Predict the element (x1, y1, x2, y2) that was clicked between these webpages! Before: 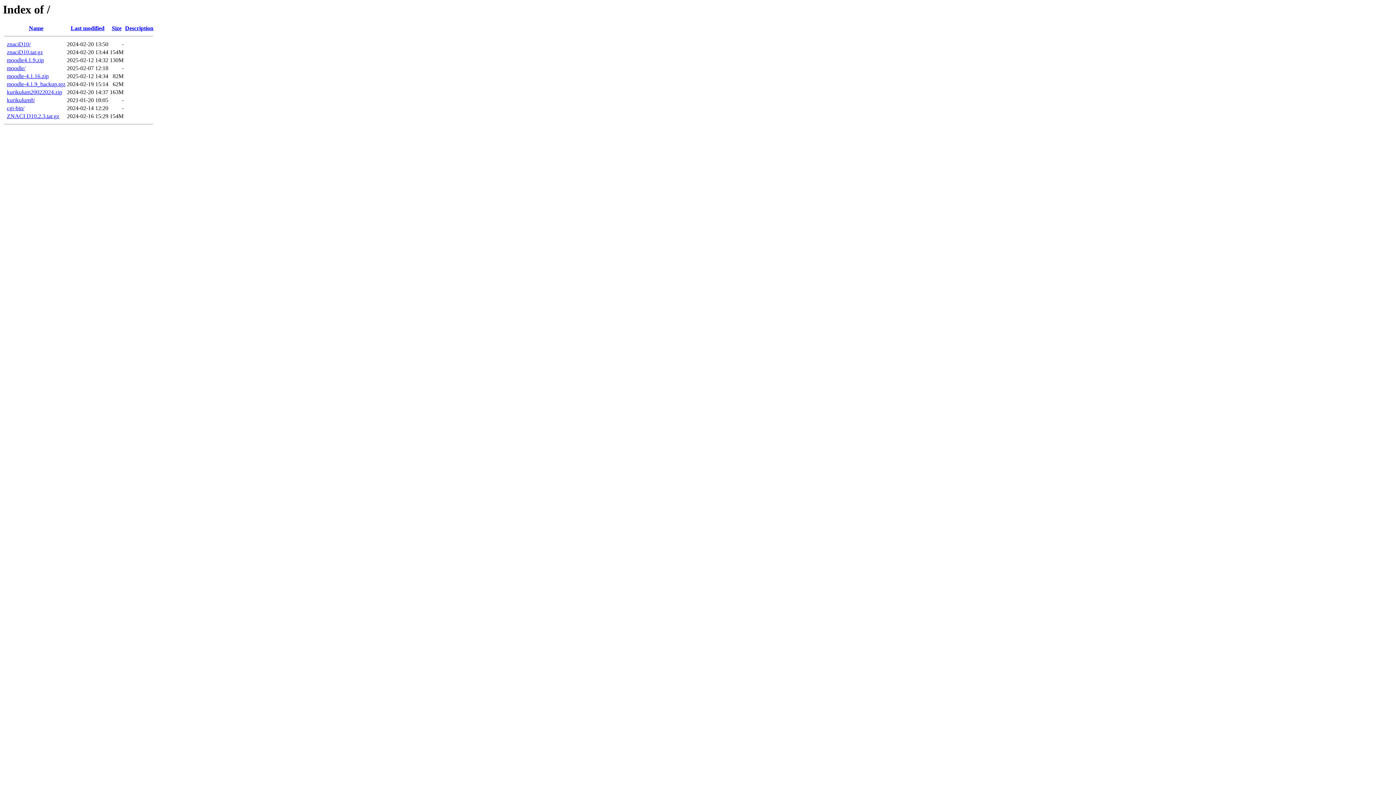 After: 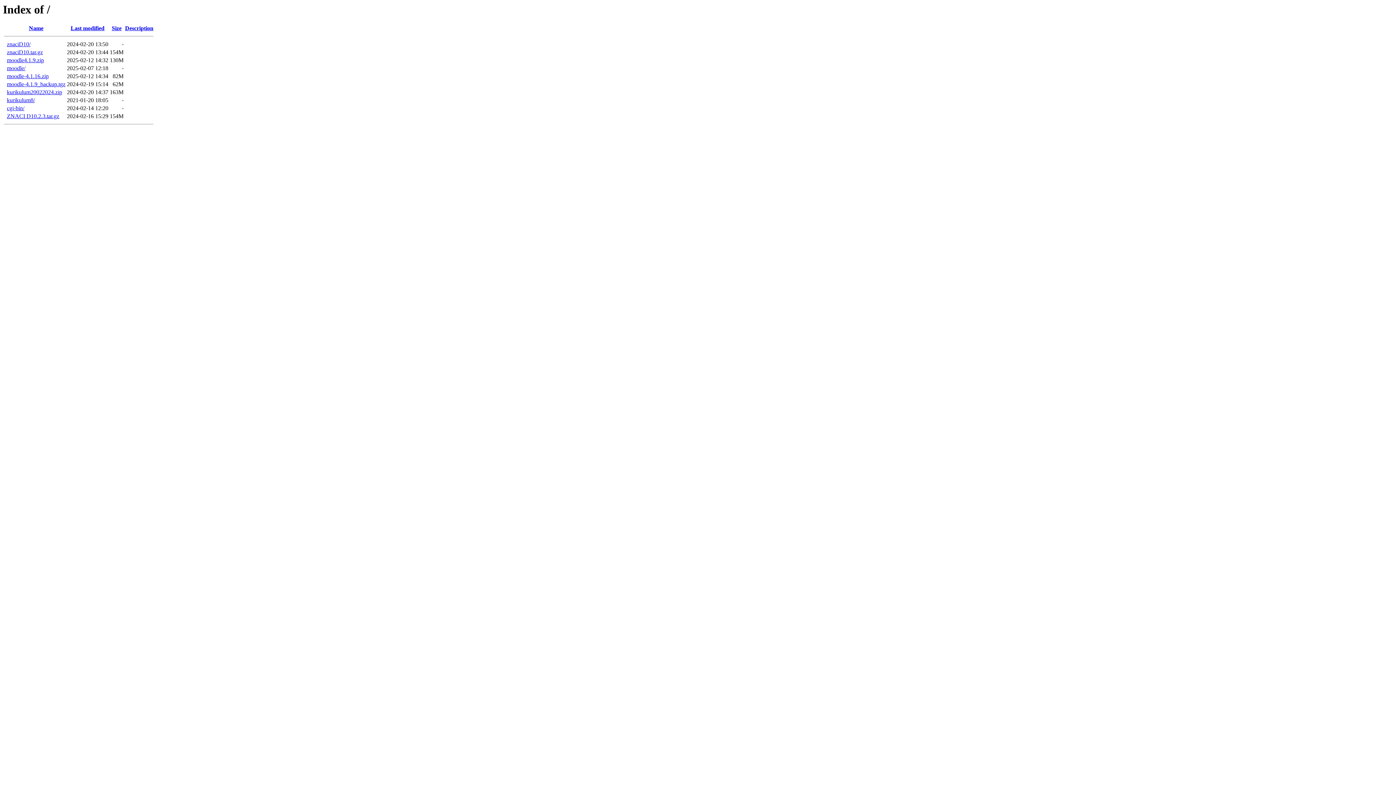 Action: label: moodle-4.1.16.zip bbox: (6, 73, 48, 79)